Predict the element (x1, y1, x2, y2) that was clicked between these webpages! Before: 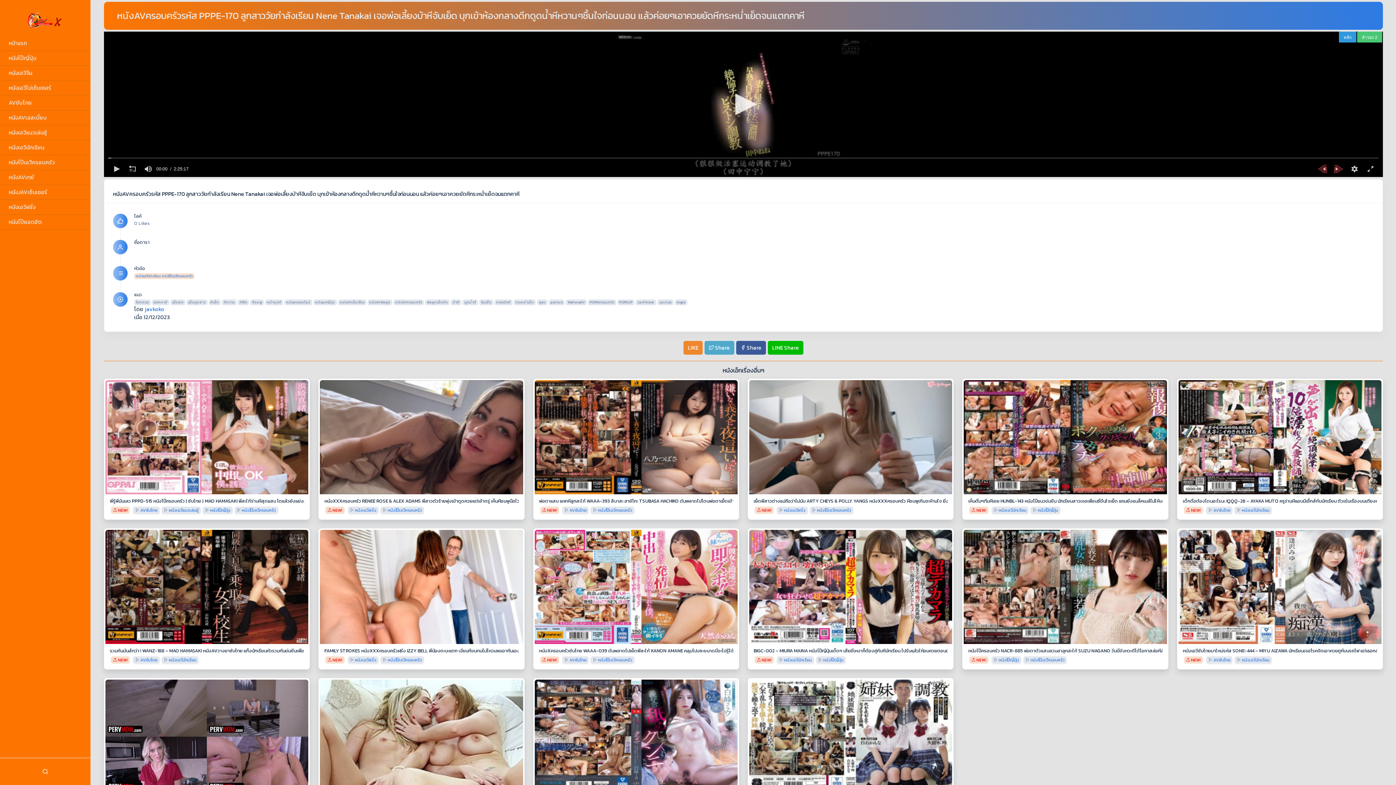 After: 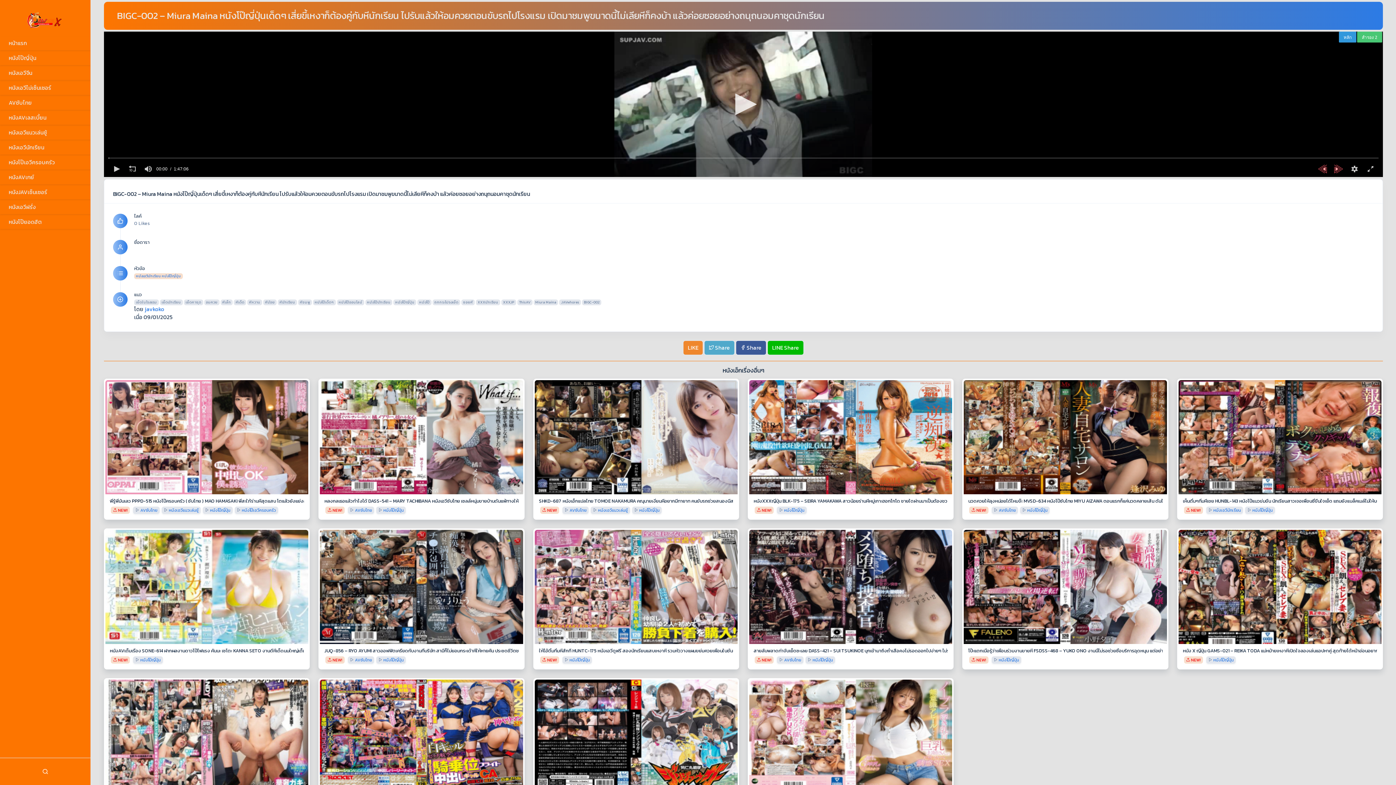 Action: bbox: (753, 647, 1118, 654) label: BIGC-002 – MIURA MAINA หนังโป๊ญี่ปุ่นเด็ดๆ เสี่ยขี้เหงาก็ต้องคู่กับหีนักเรียน ไปรับแล้วให้อมควยตอนขับรถไปโรงแรม เปิดมาชมพูขนาดนี้ไม่เลียหีก็คงบ้า แล้วค่อยซอยอย่างถนุถนอมคาชุดนักเรียน